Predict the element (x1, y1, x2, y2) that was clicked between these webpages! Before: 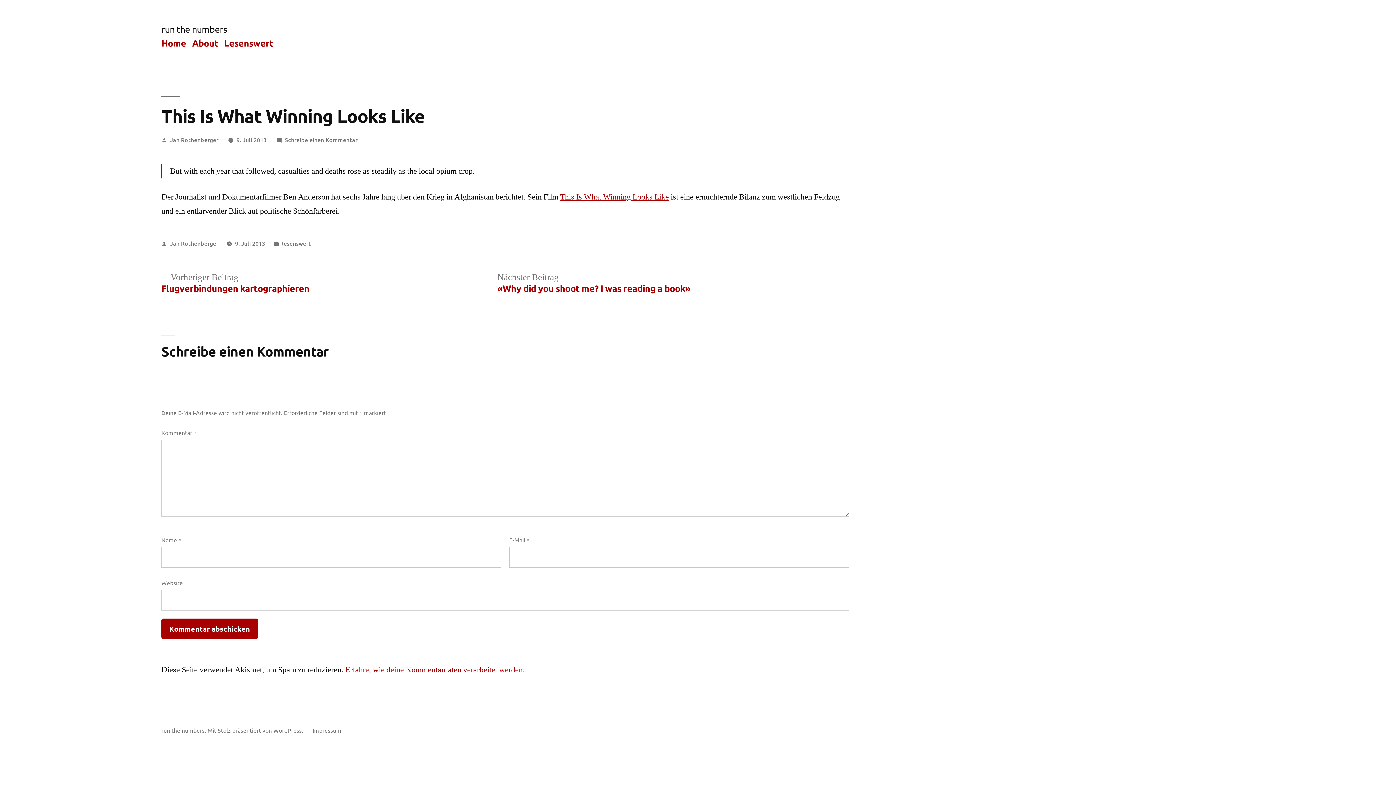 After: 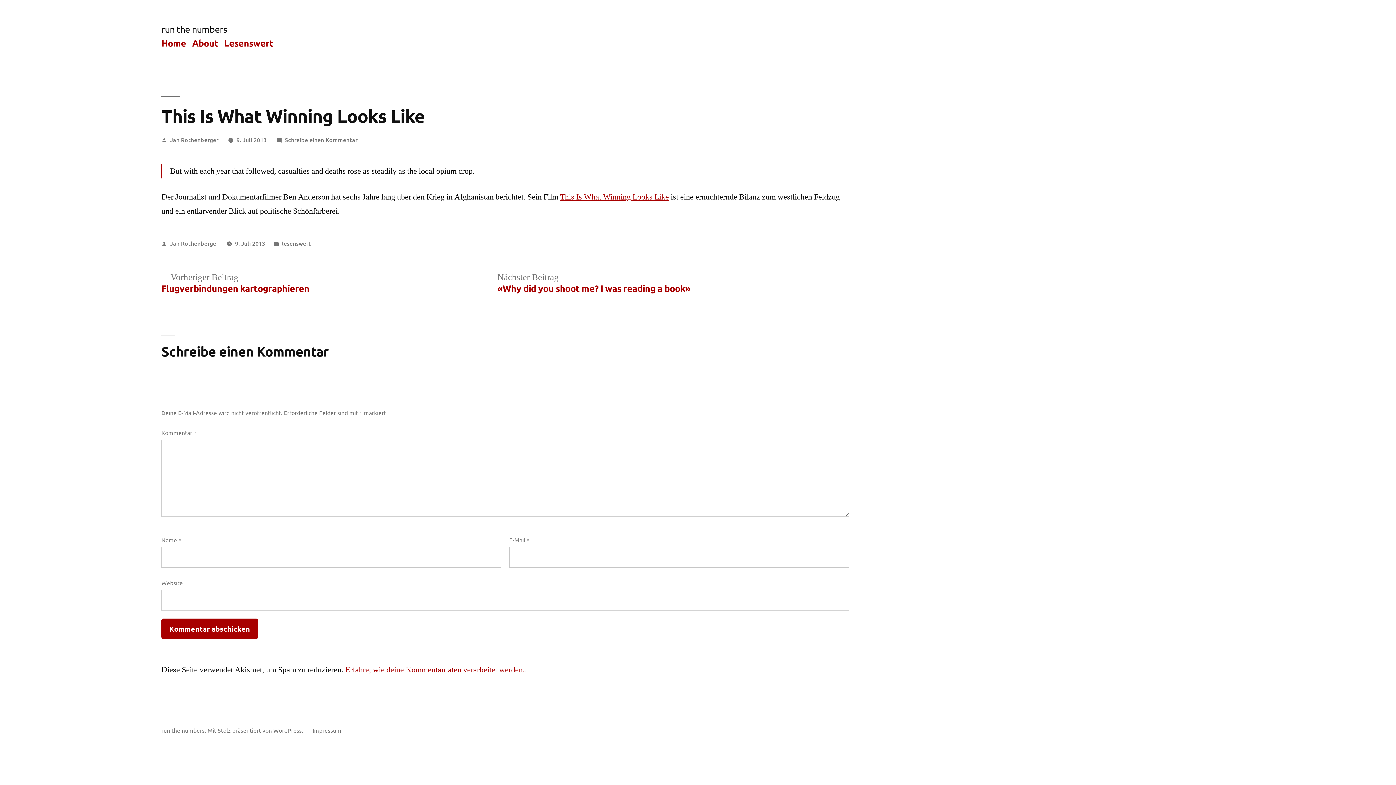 Action: bbox: (235, 239, 265, 247) label: 9. Juli 2013